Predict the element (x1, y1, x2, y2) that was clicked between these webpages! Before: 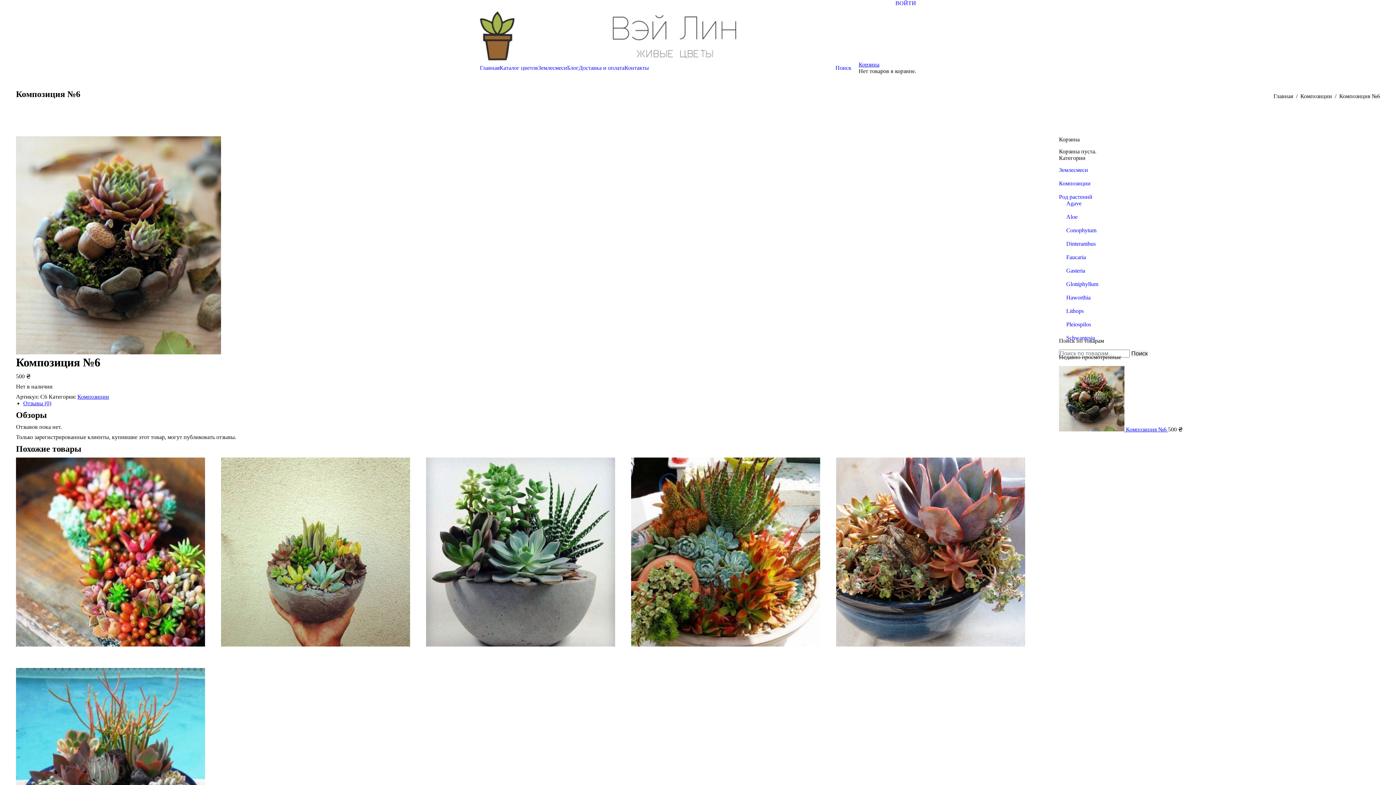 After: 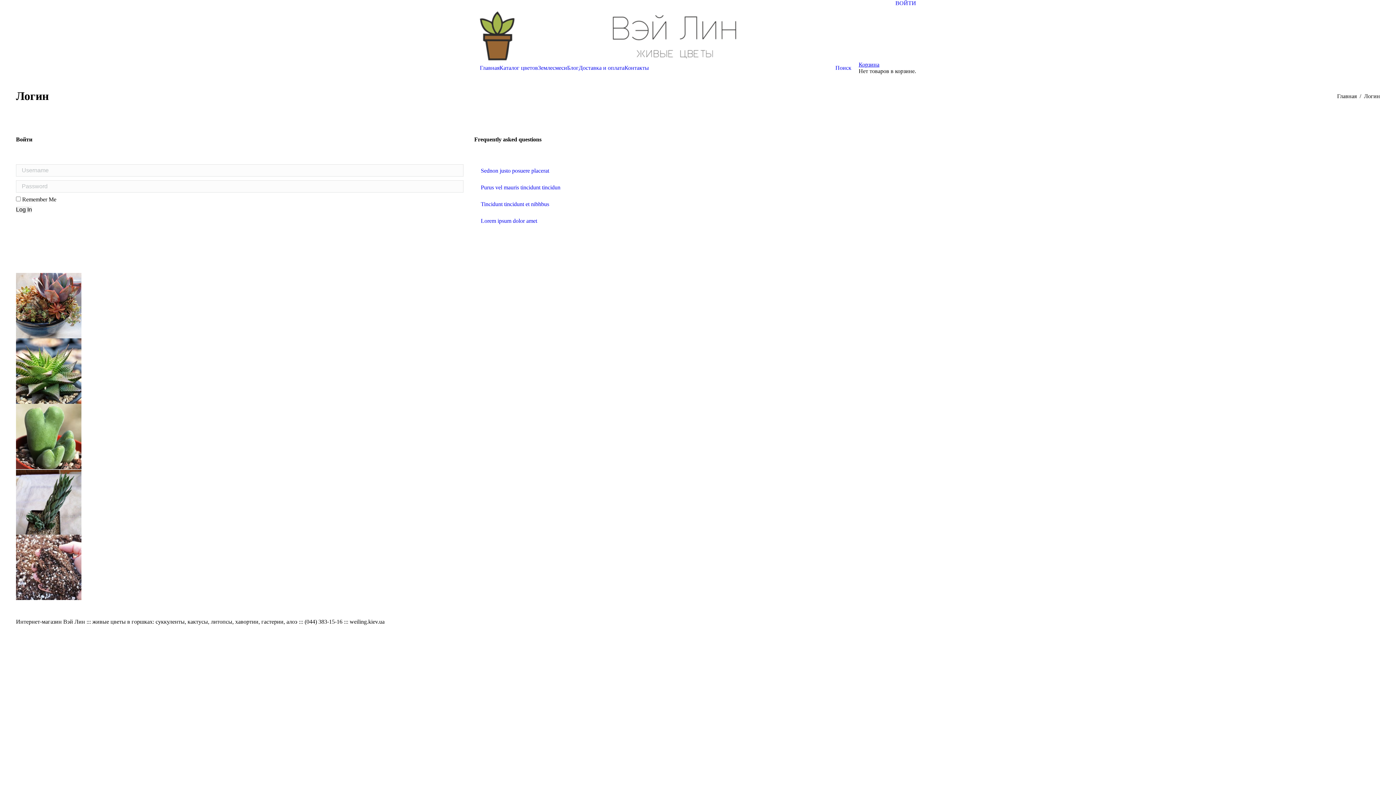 Action: bbox: (895, 0, 916, 6) label: ВОЙТИ